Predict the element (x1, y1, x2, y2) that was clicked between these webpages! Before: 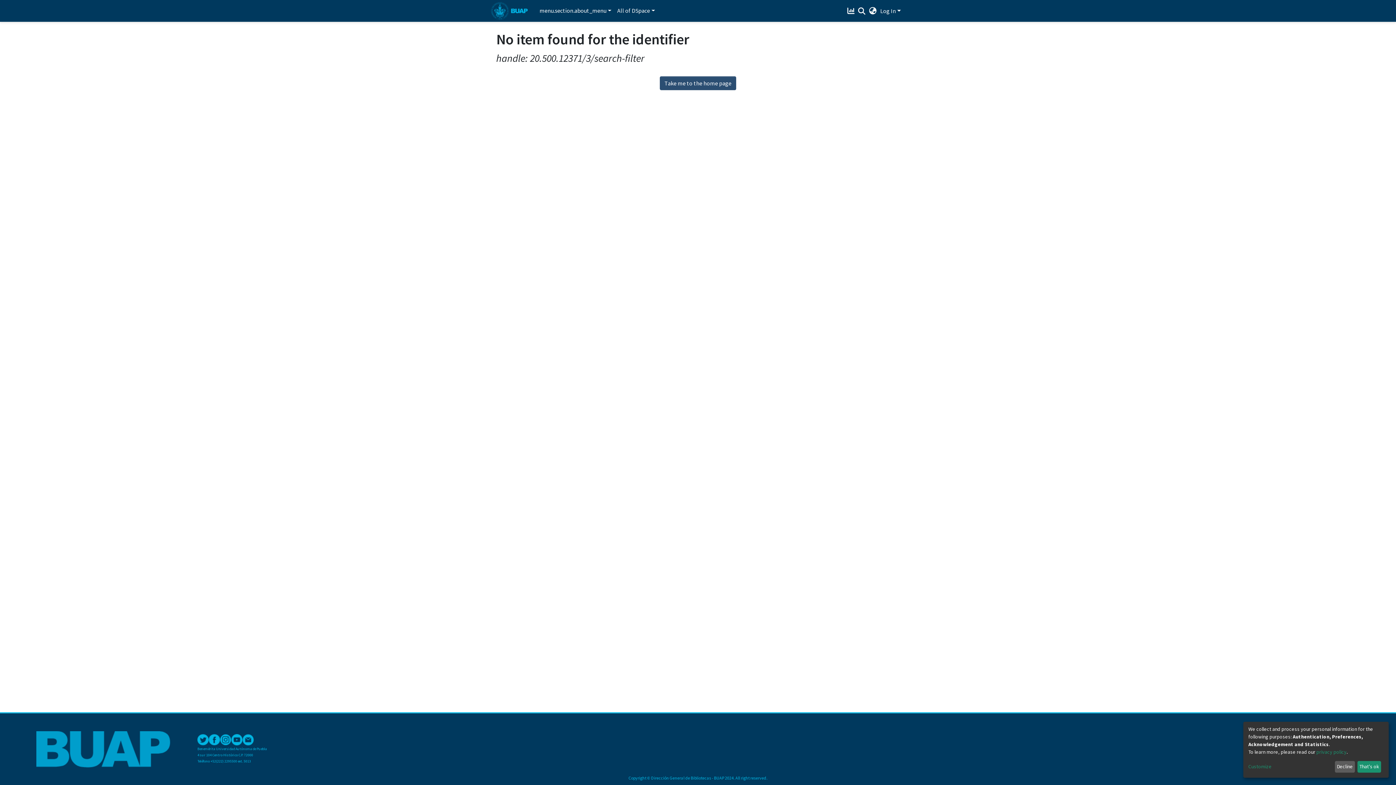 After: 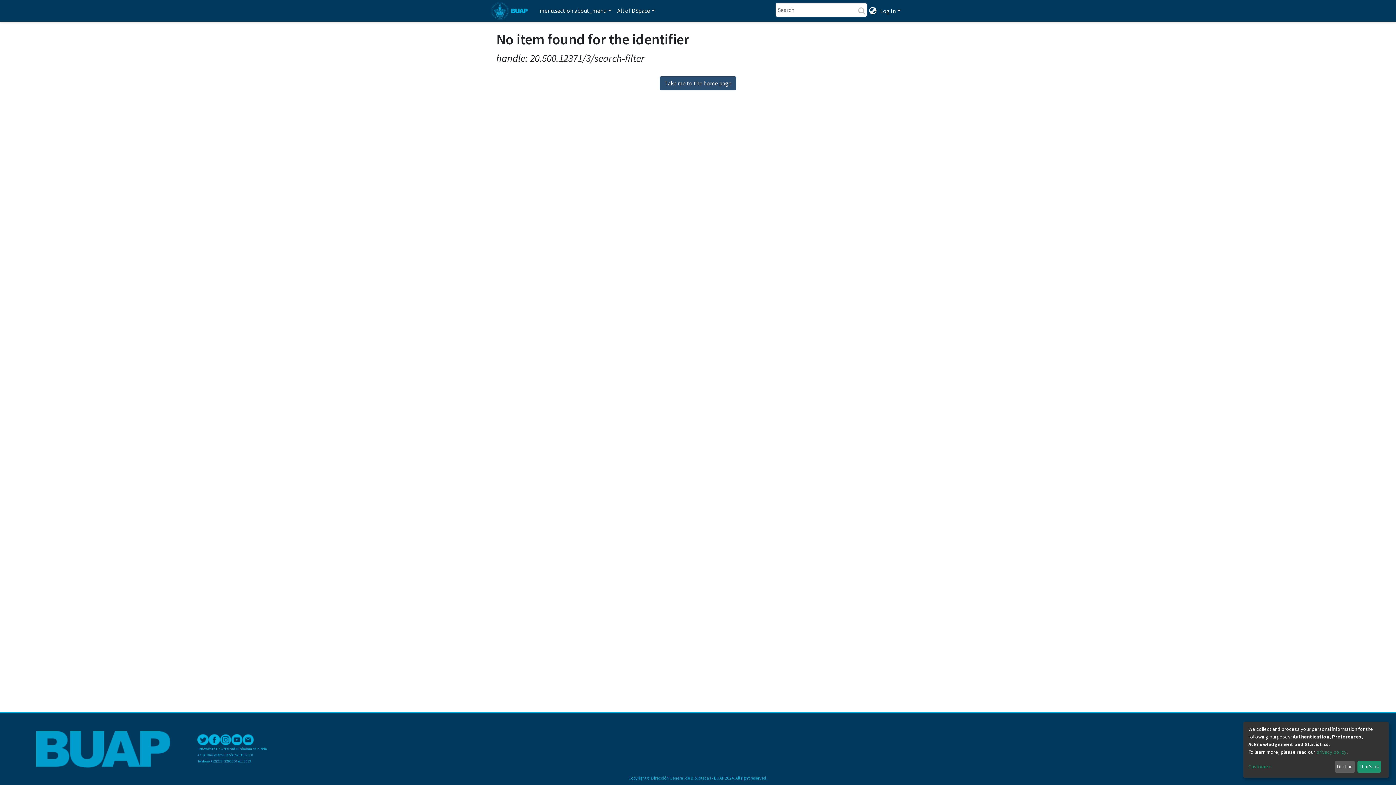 Action: bbox: (880, 2, 890, 12) label: Submit search